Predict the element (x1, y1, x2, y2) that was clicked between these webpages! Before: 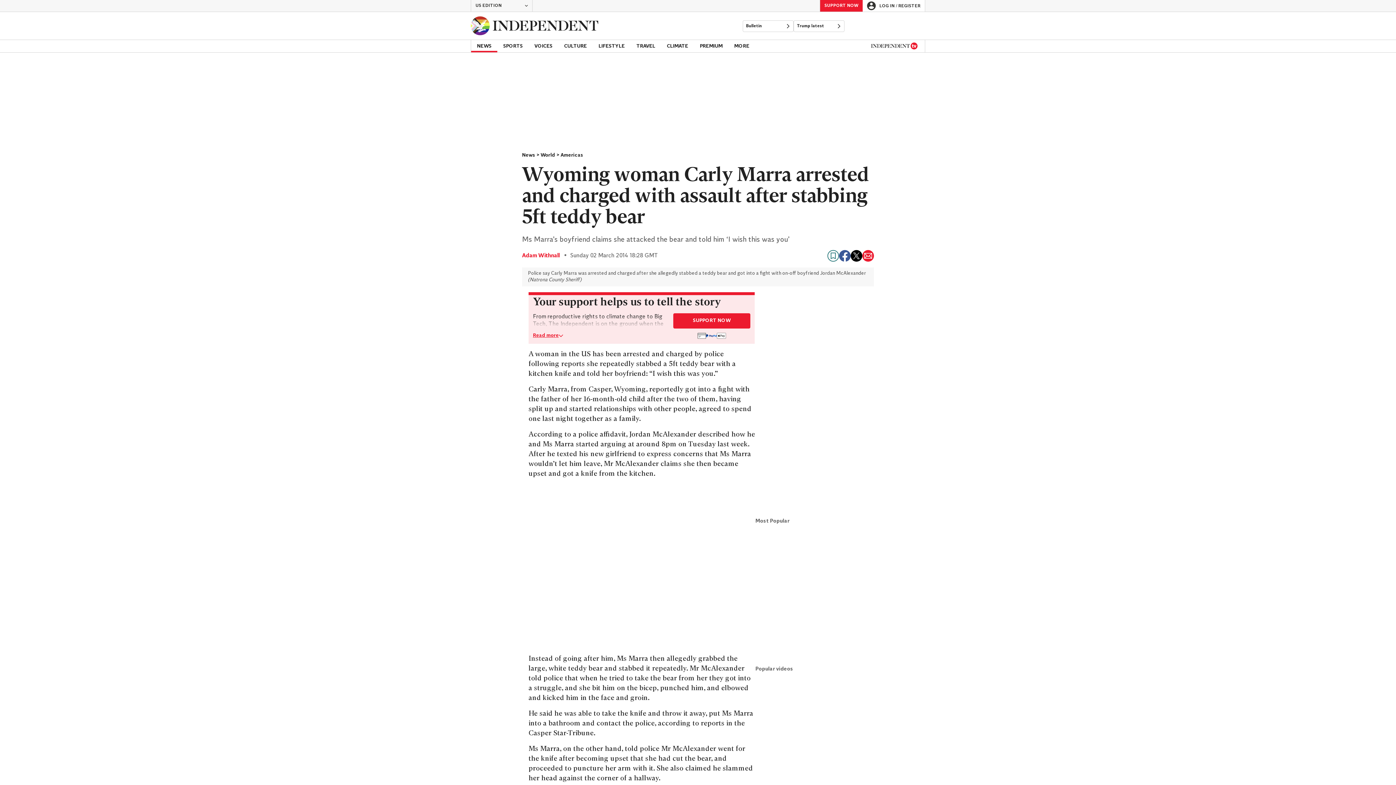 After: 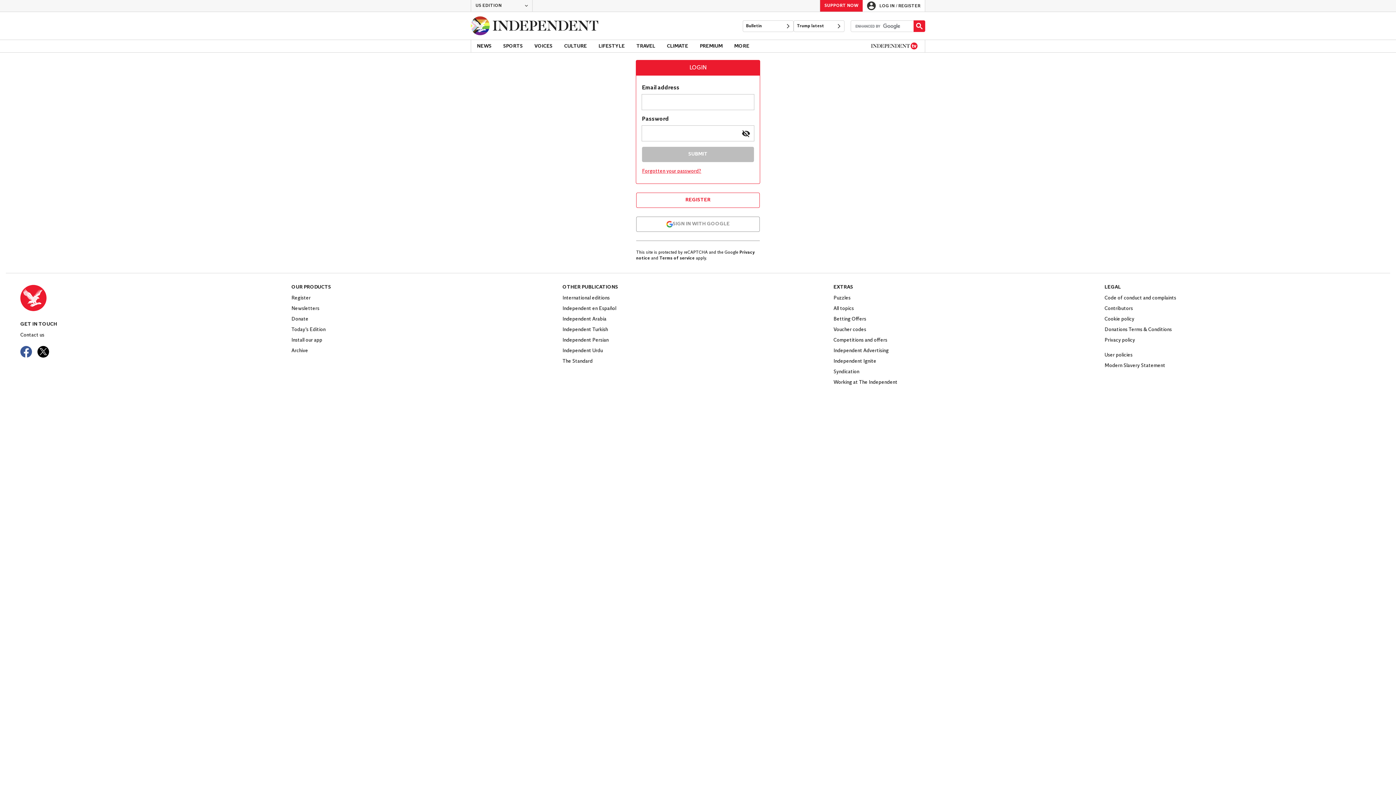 Action: label: LOG IN / REGISTER bbox: (862, 0, 925, 11)